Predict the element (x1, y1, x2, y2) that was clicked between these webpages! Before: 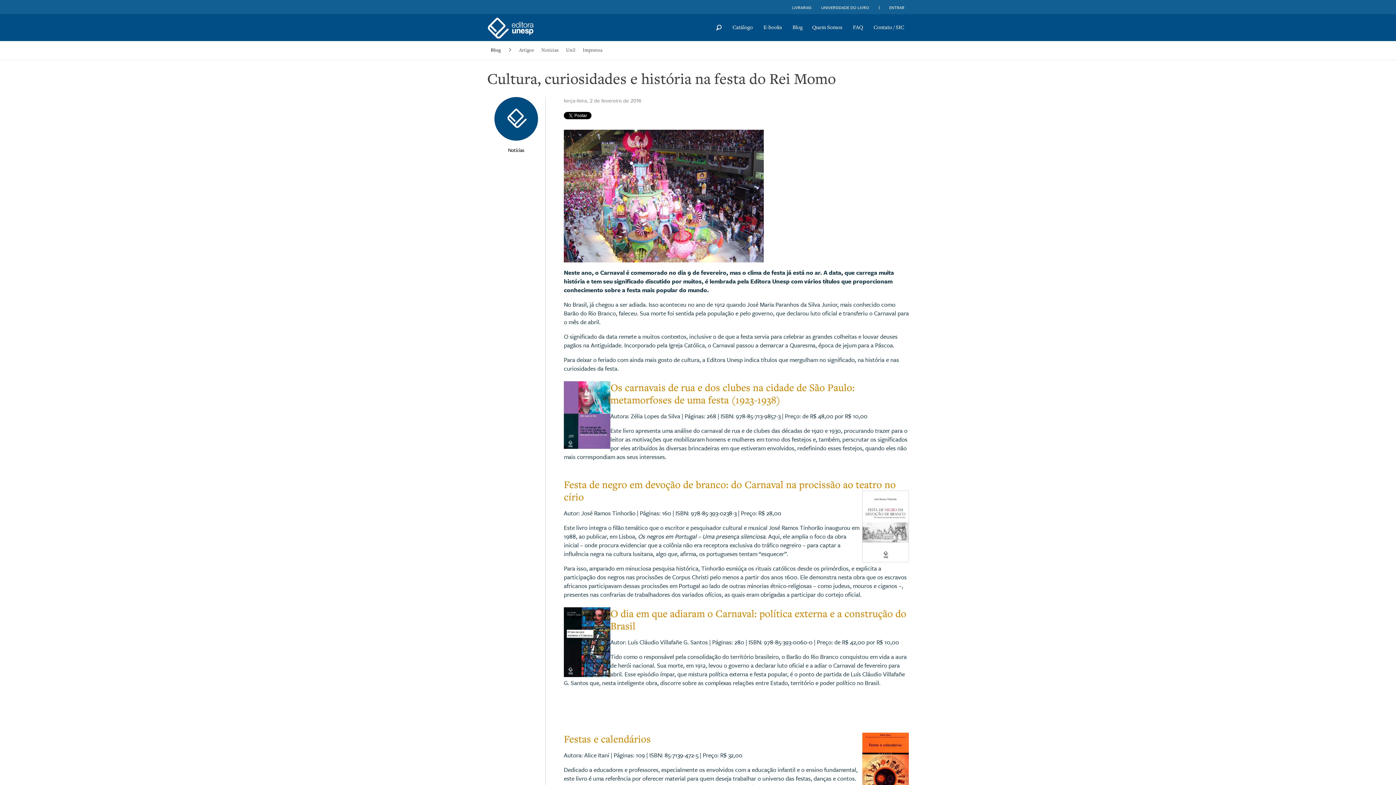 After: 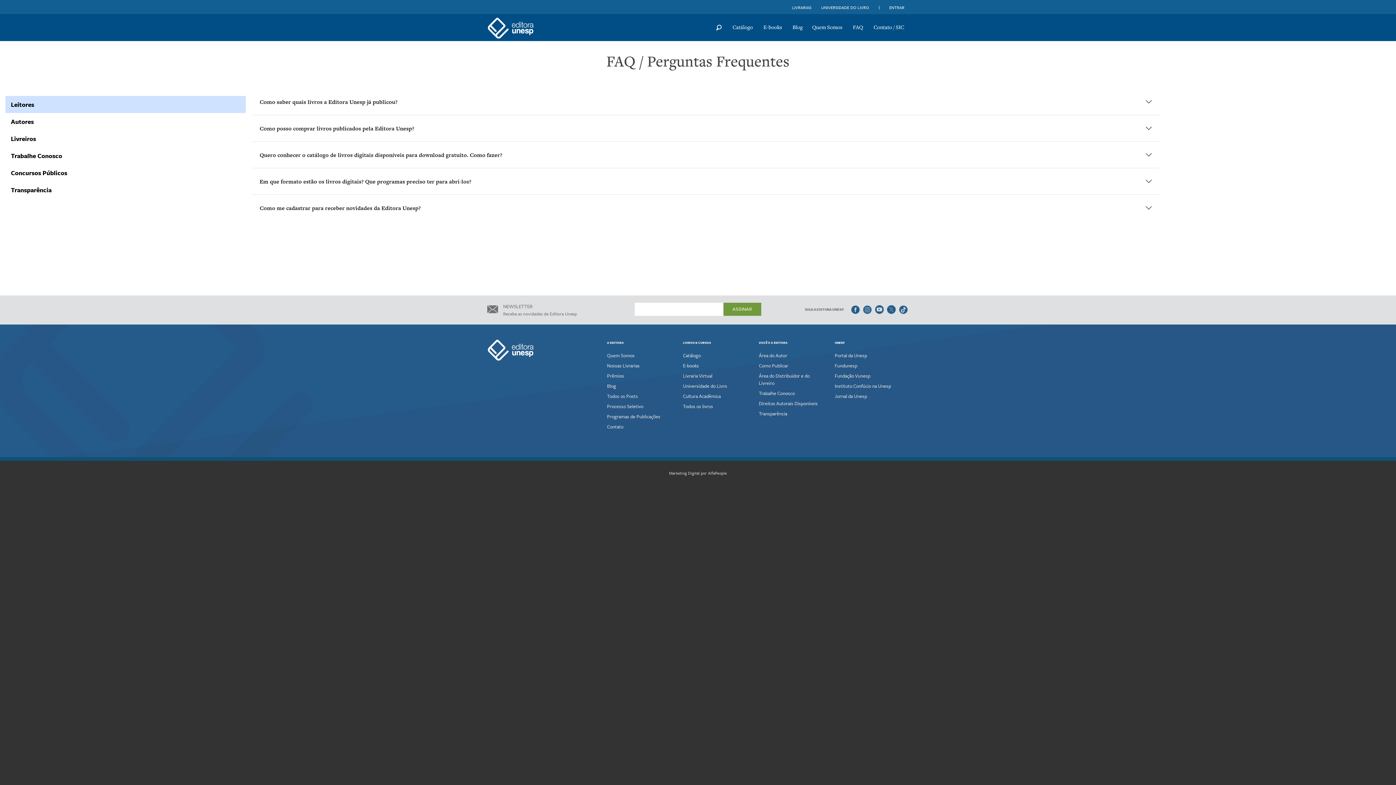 Action: label: FAQ bbox: (848, 14, 868, 40)